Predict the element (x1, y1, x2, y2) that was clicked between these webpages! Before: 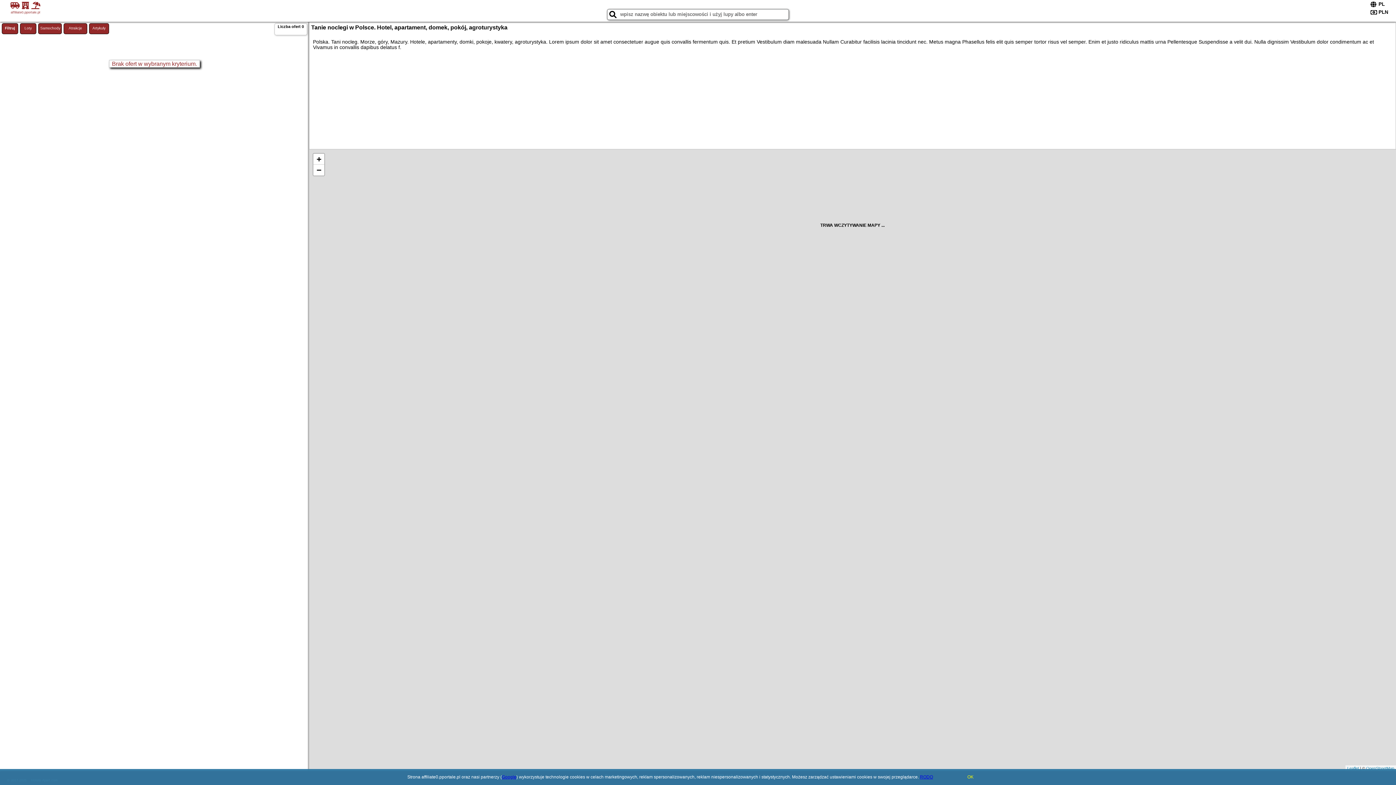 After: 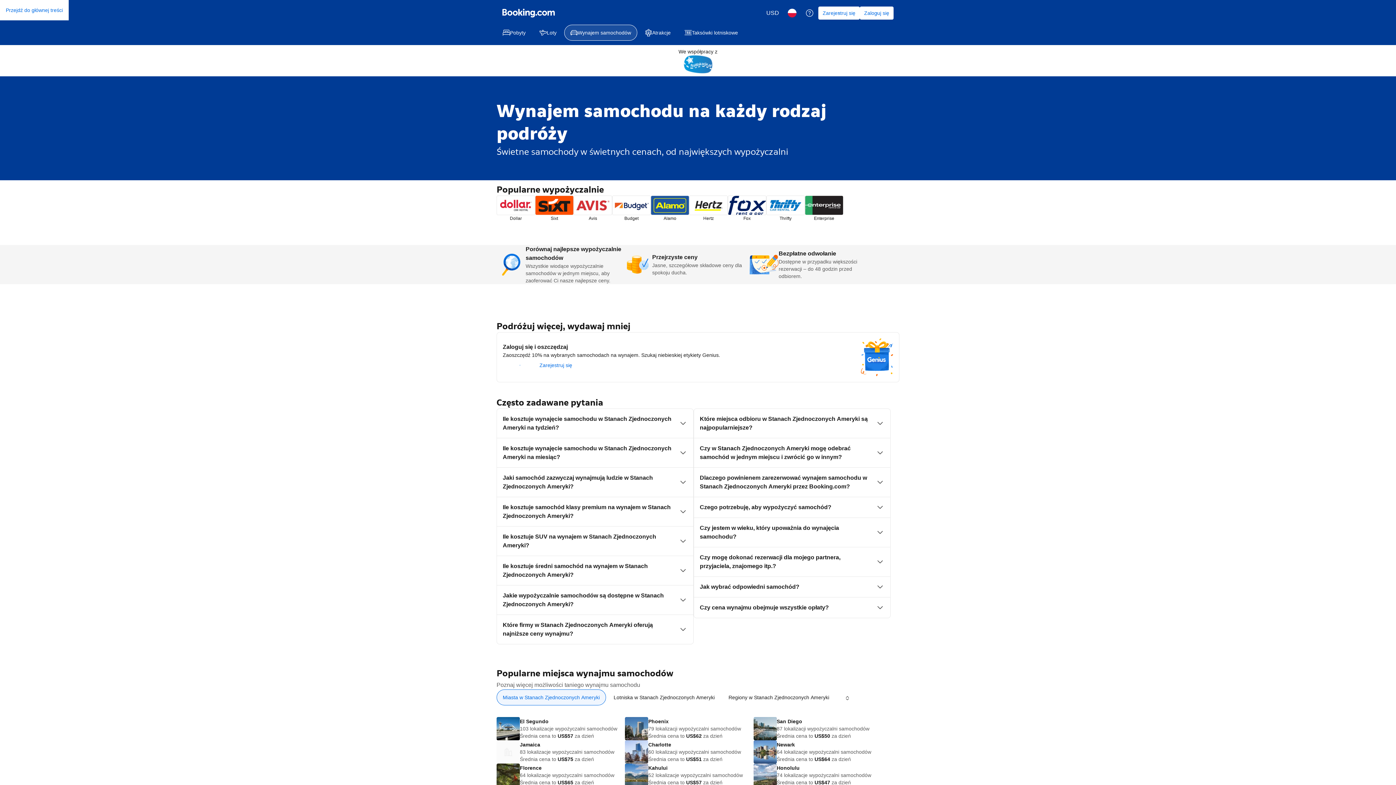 Action: label: Samochody bbox: (38, 23, 61, 34)